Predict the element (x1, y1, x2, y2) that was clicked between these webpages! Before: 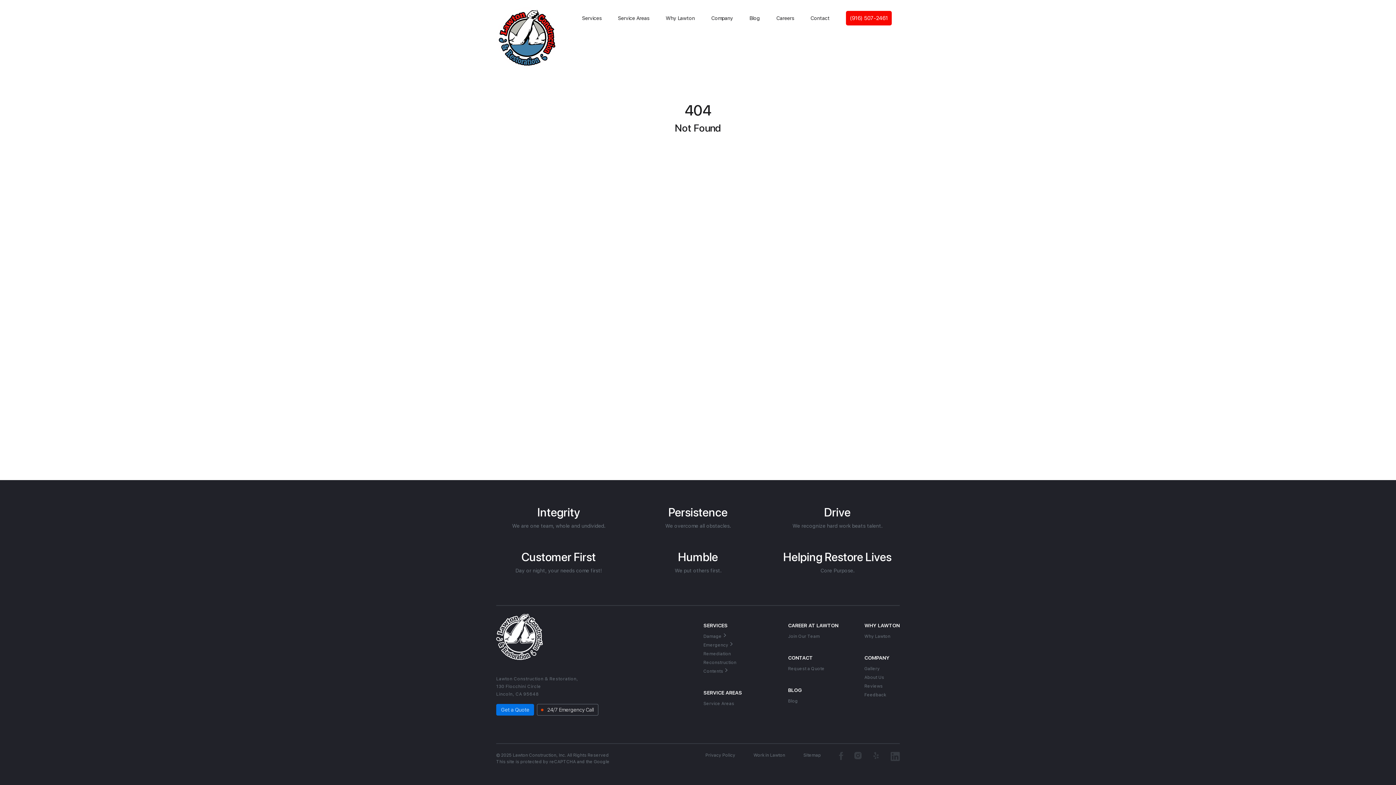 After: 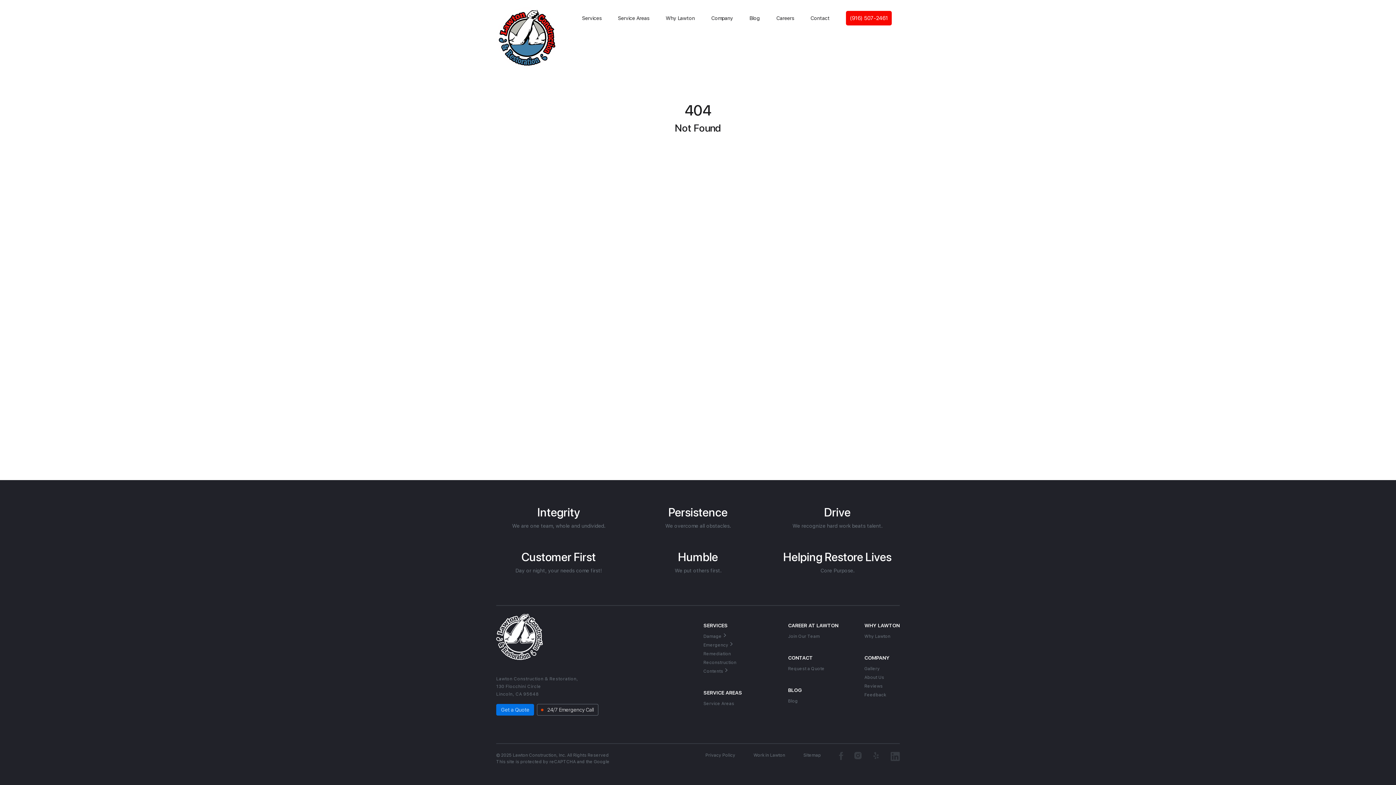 Action: label: Reconstruction bbox: (703, 660, 736, 665)